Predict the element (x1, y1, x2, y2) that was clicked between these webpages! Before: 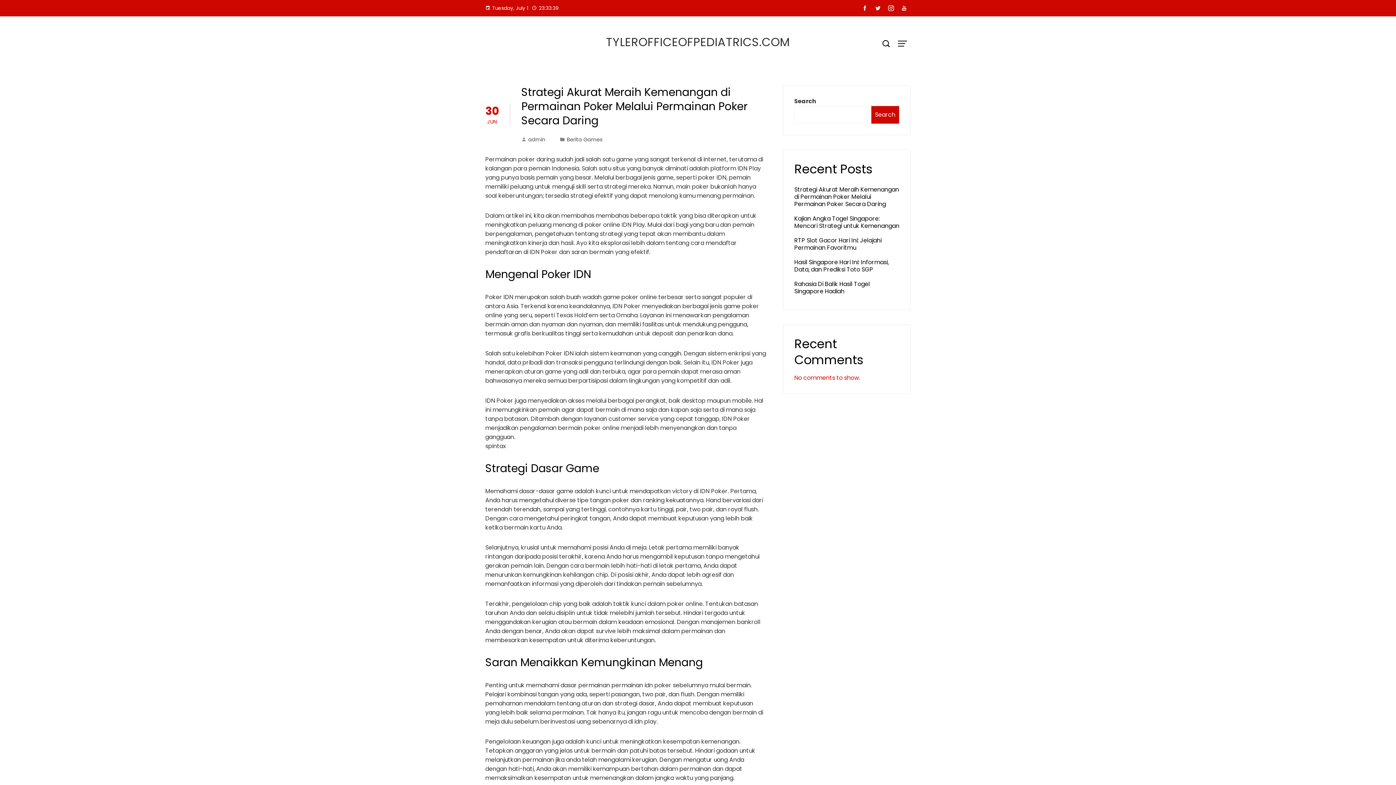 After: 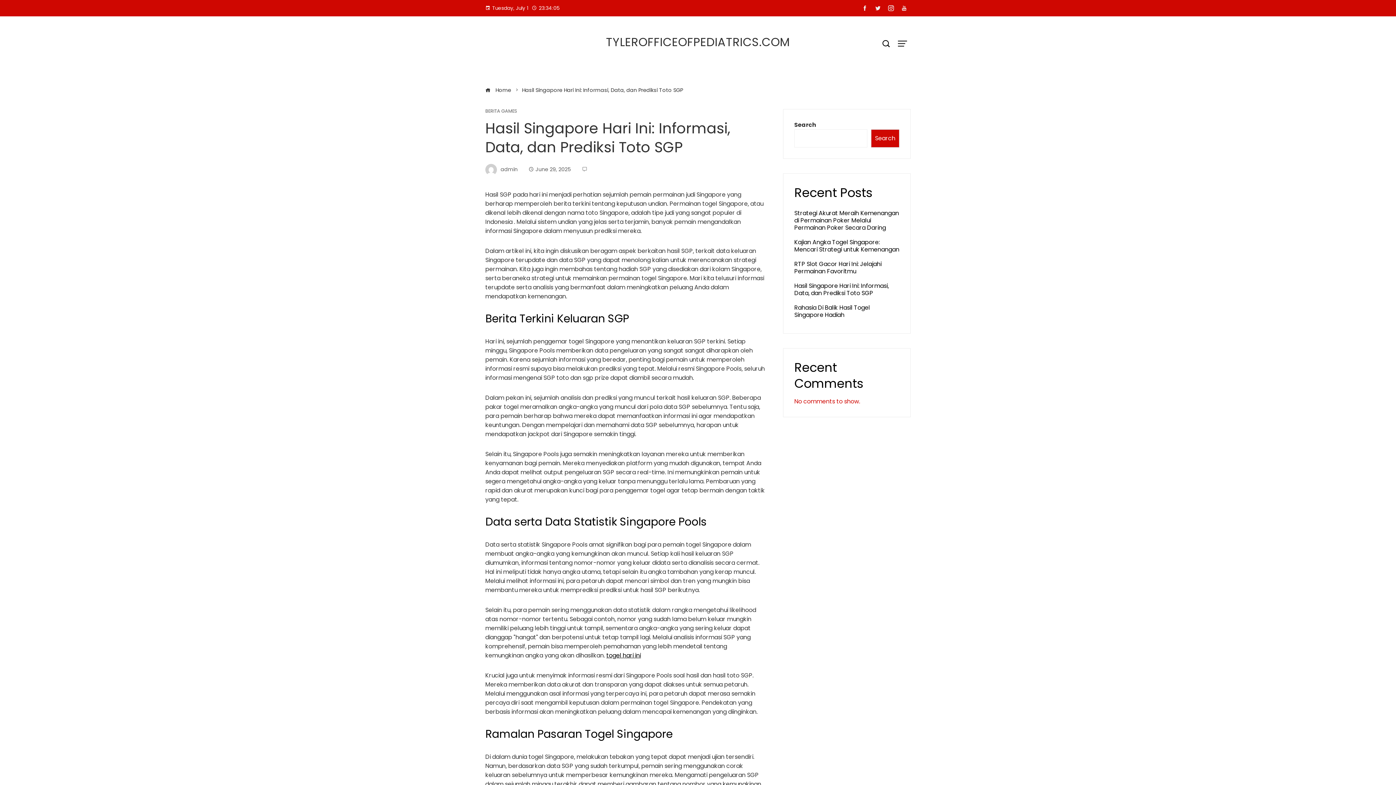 Action: bbox: (794, 258, 889, 273) label: Hasil Singapore Hari Ini: Informasi, Data, dan Prediksi Toto SGP